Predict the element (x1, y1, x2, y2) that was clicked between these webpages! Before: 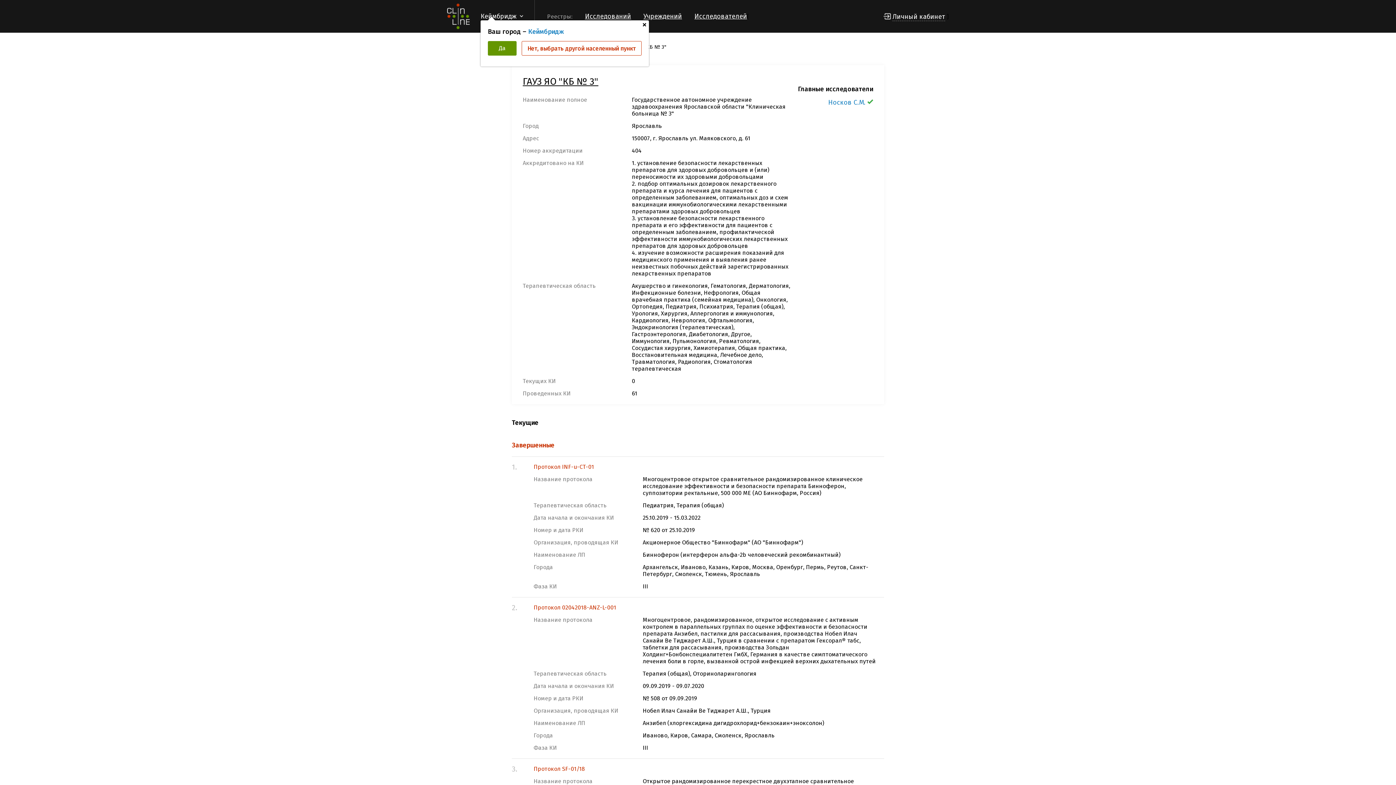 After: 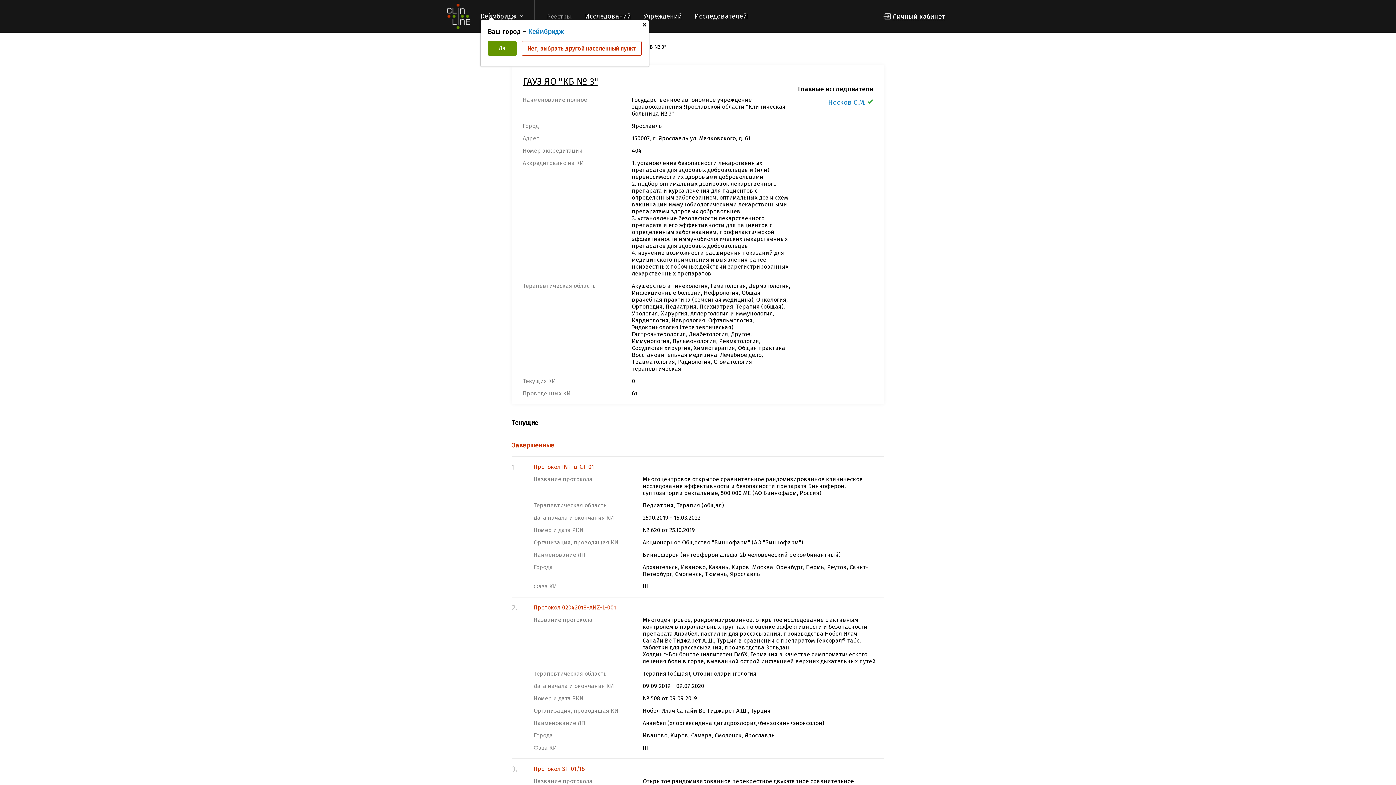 Action: label: Носков С.М. bbox: (828, 98, 873, 106)